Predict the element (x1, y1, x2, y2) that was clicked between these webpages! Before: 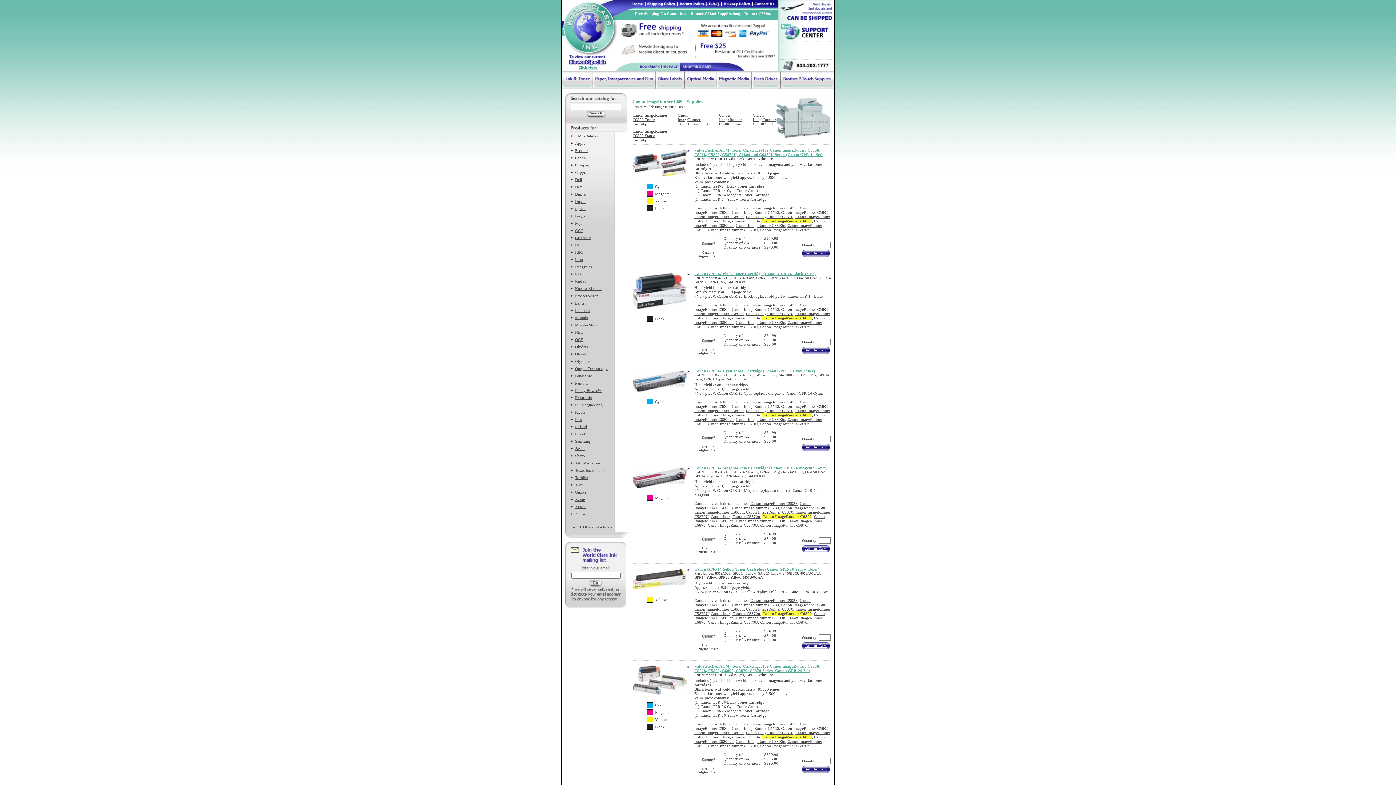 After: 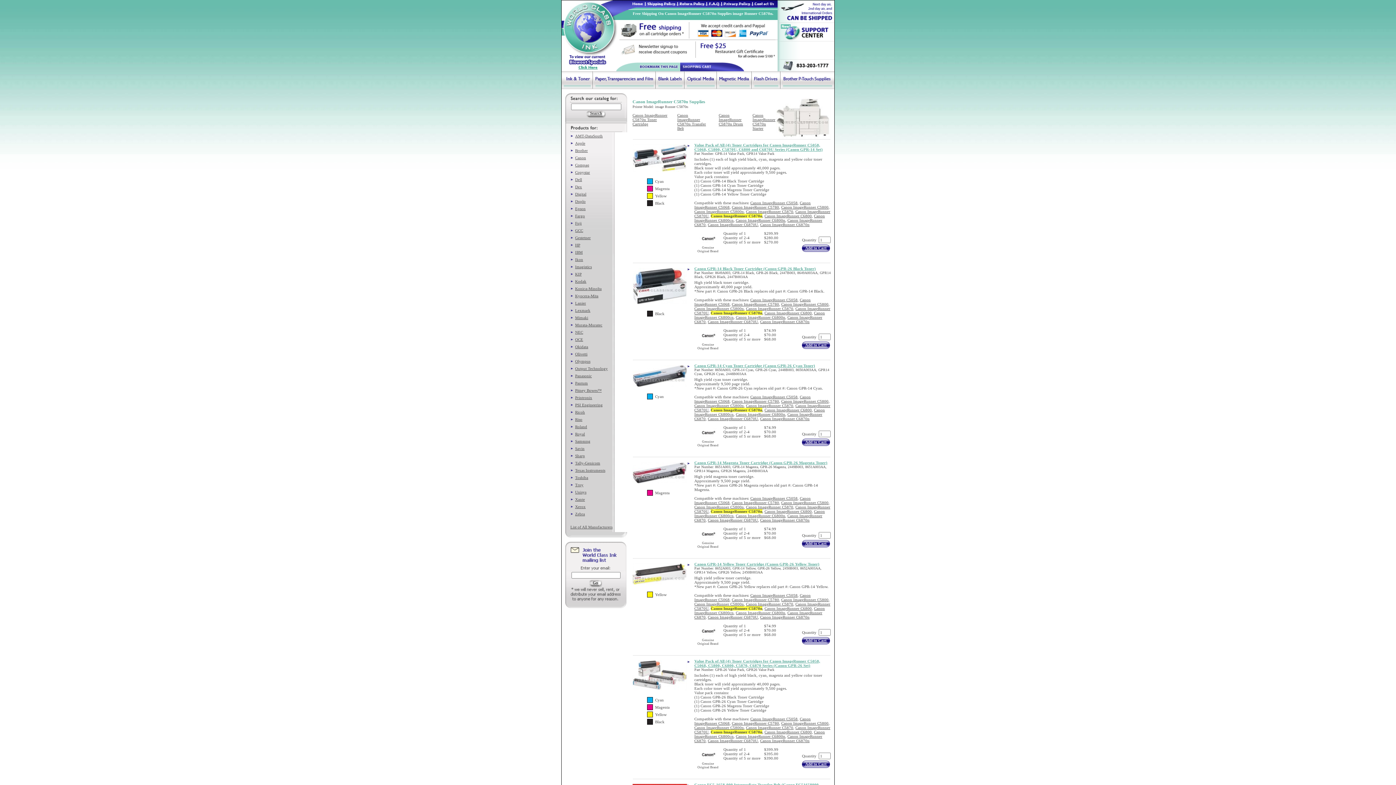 Action: bbox: (710, 611, 760, 616) label: Canon ImageRunner C5870n